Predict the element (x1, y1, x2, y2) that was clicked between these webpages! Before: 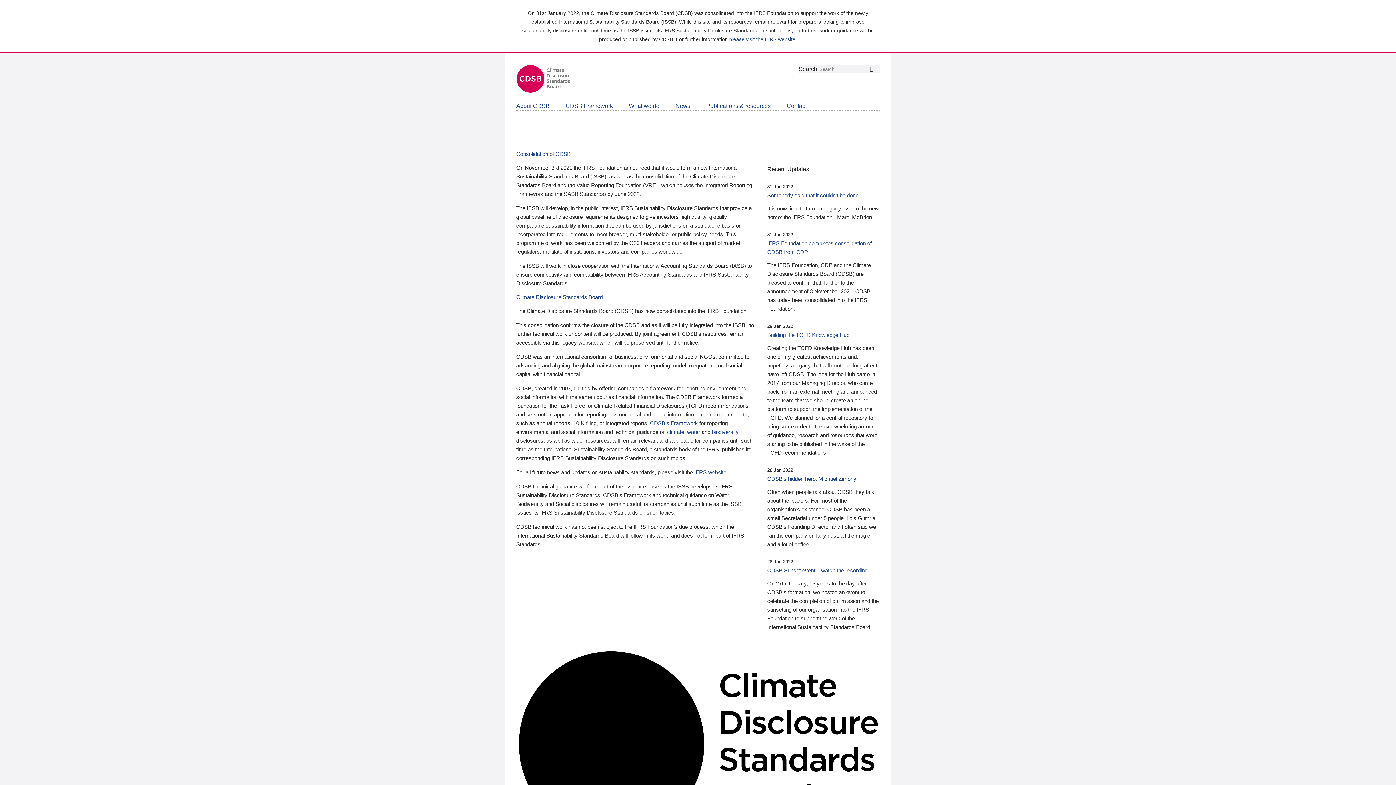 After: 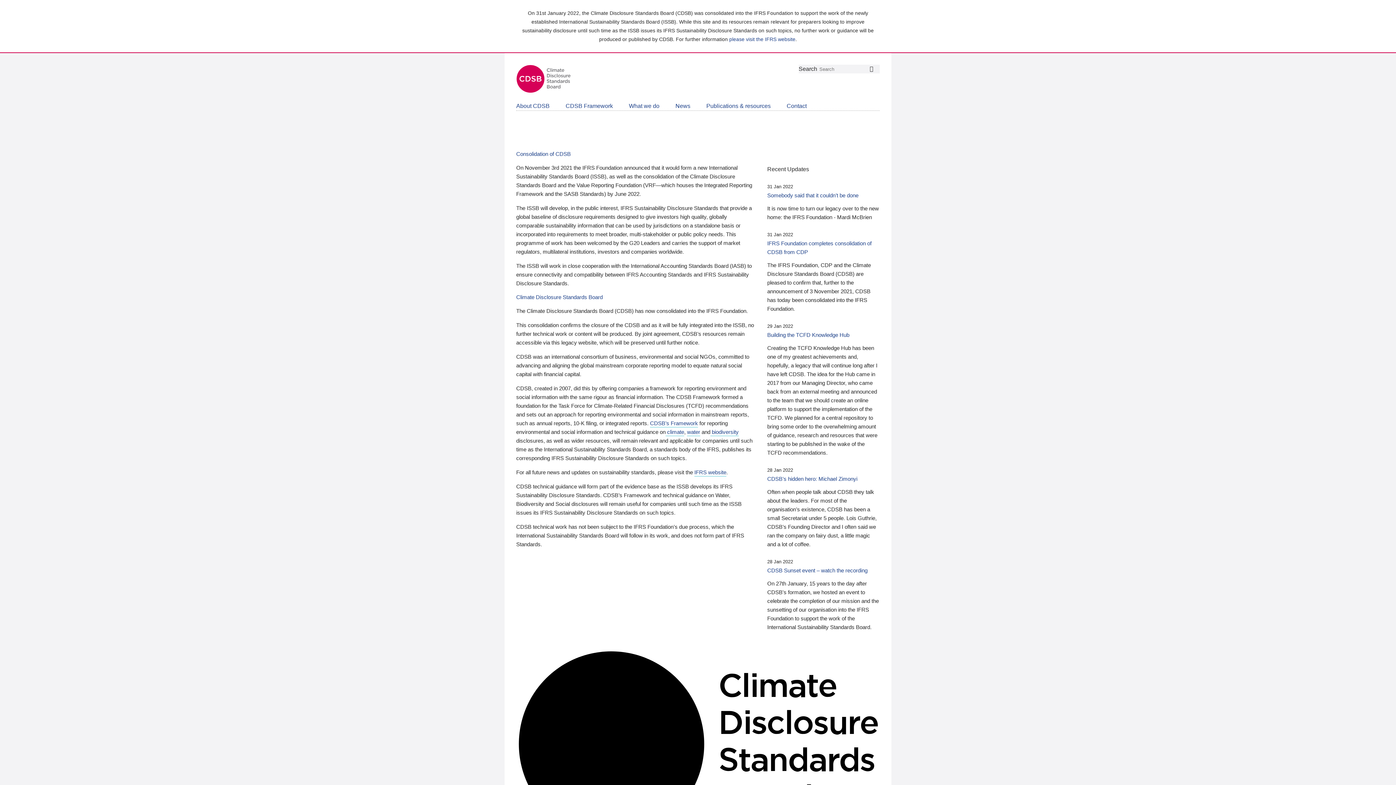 Action: bbox: (565, 103, 613, 109) label: CDSB Framework